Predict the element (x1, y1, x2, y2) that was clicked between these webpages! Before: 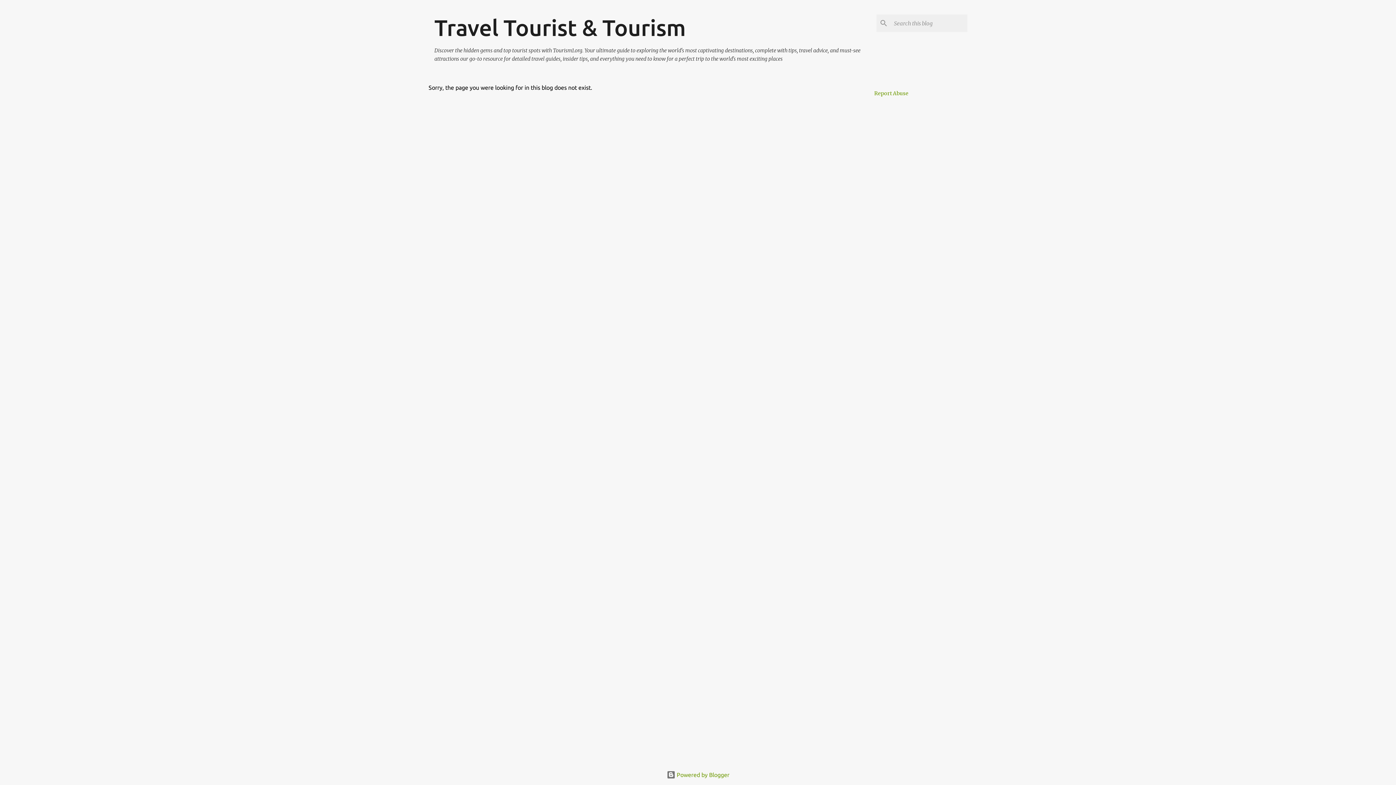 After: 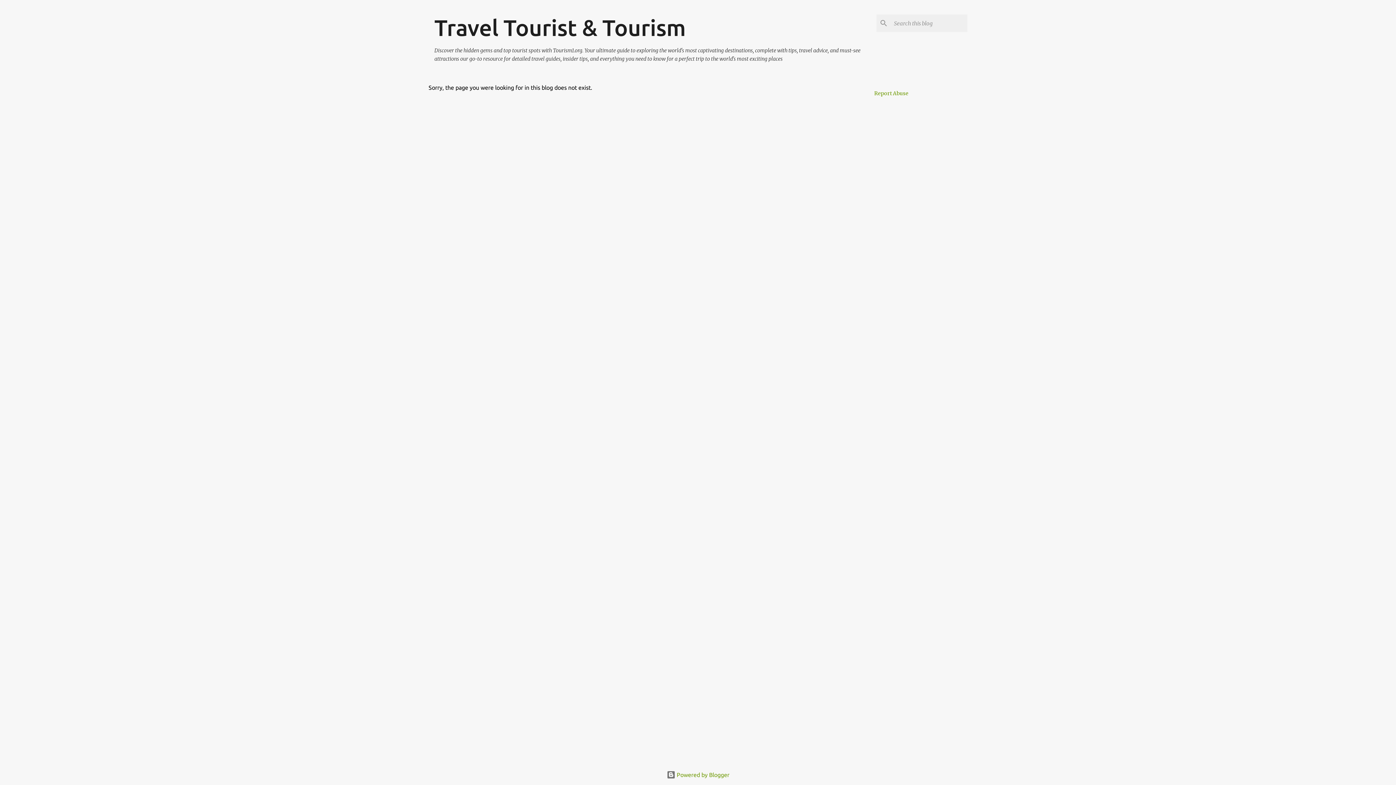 Action: label: Report Abuse bbox: (874, 90, 908, 96)